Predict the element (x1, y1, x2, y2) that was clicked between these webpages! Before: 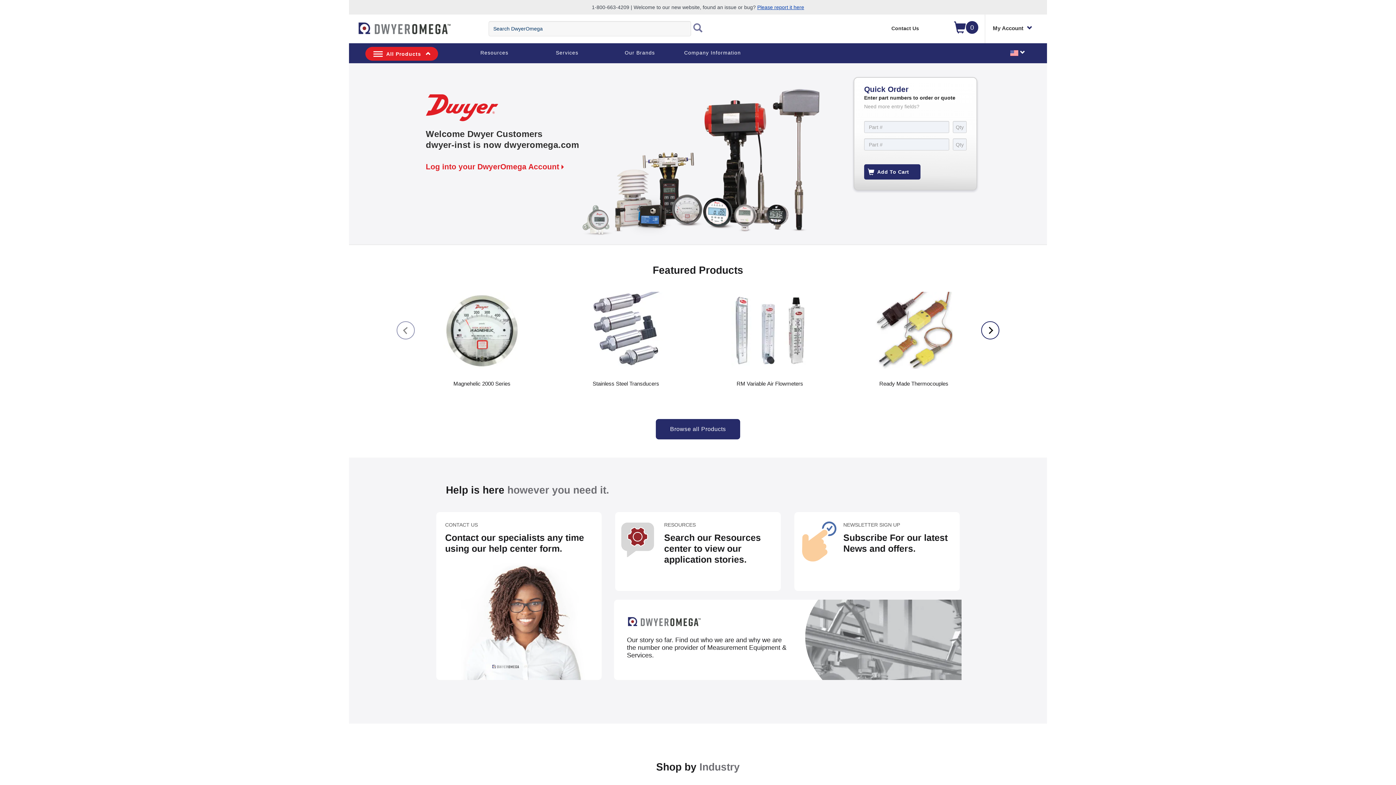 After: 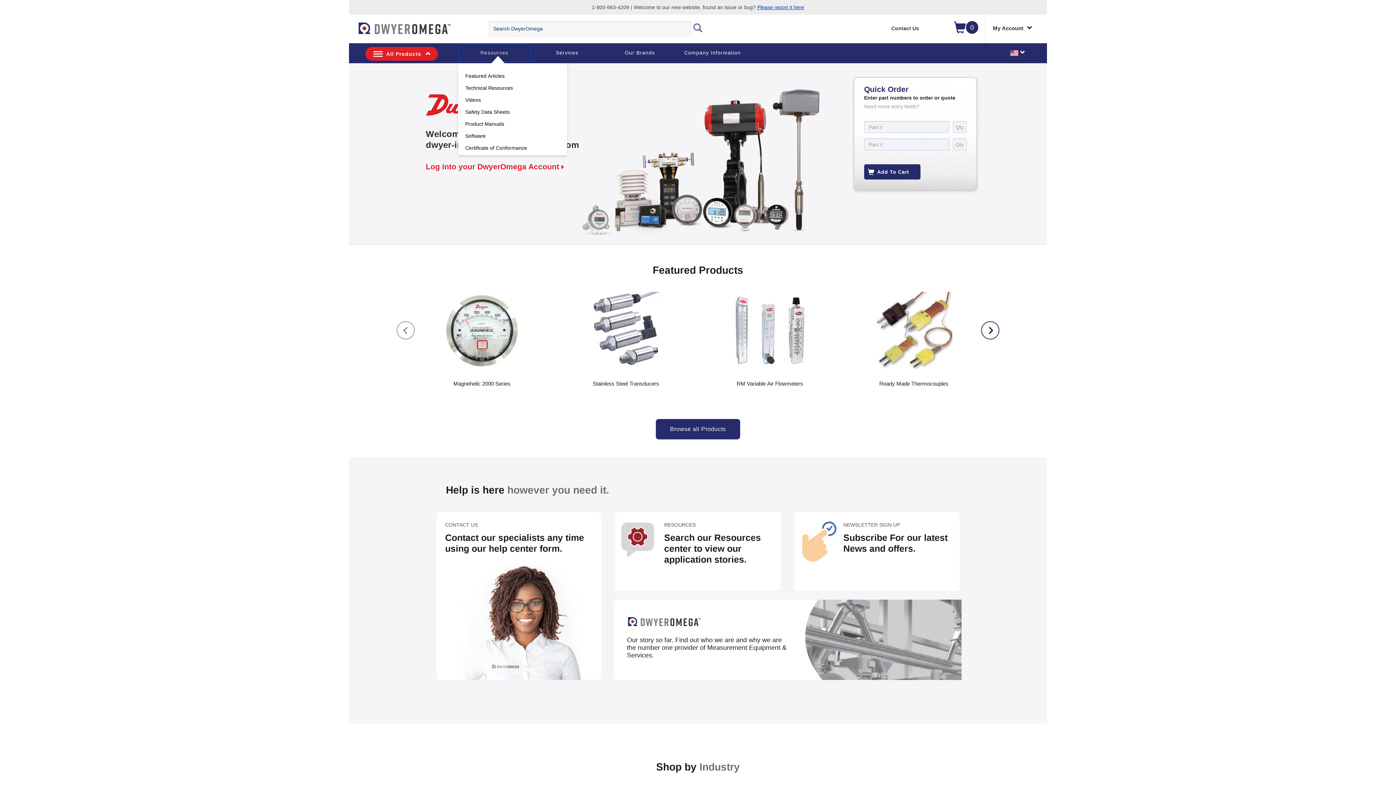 Action: bbox: (458, 43, 530, 61) label: Resources